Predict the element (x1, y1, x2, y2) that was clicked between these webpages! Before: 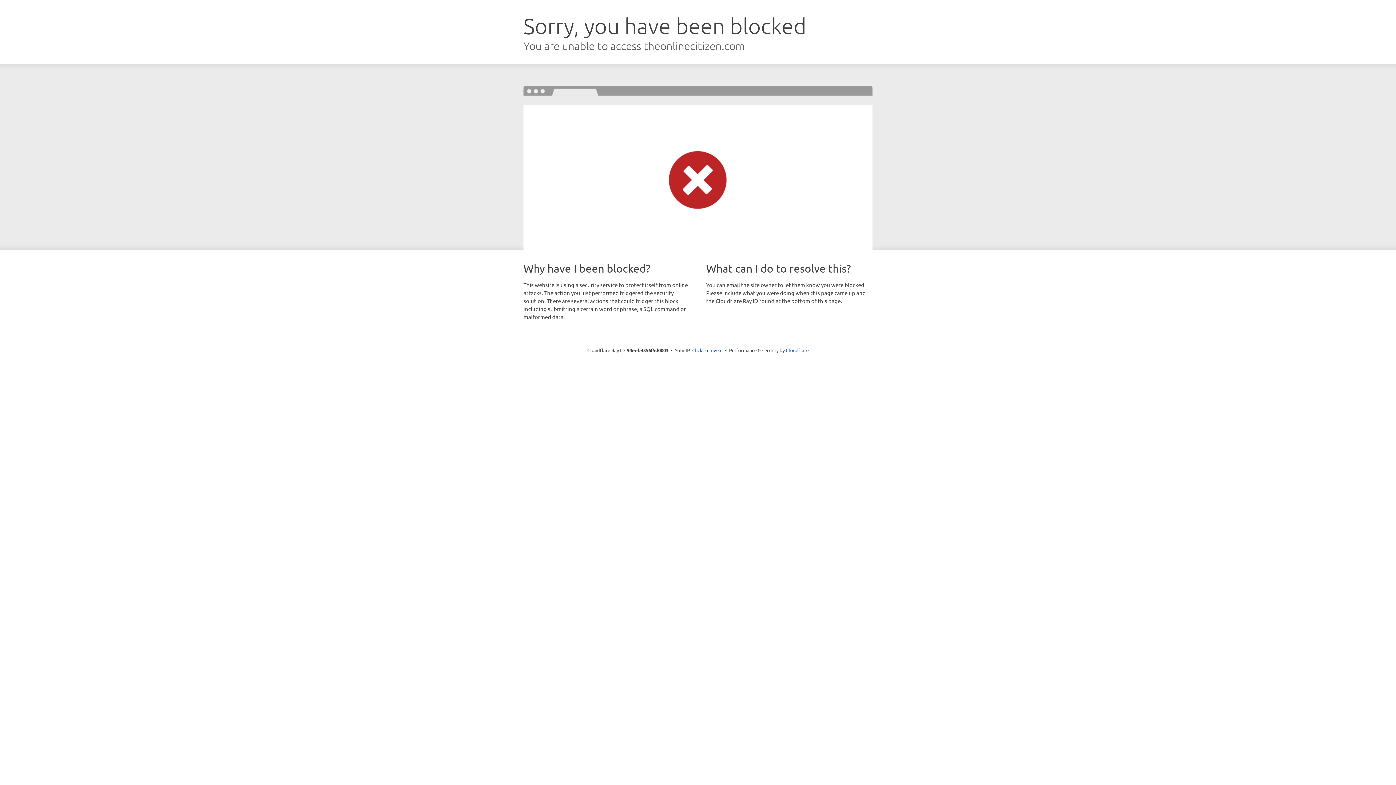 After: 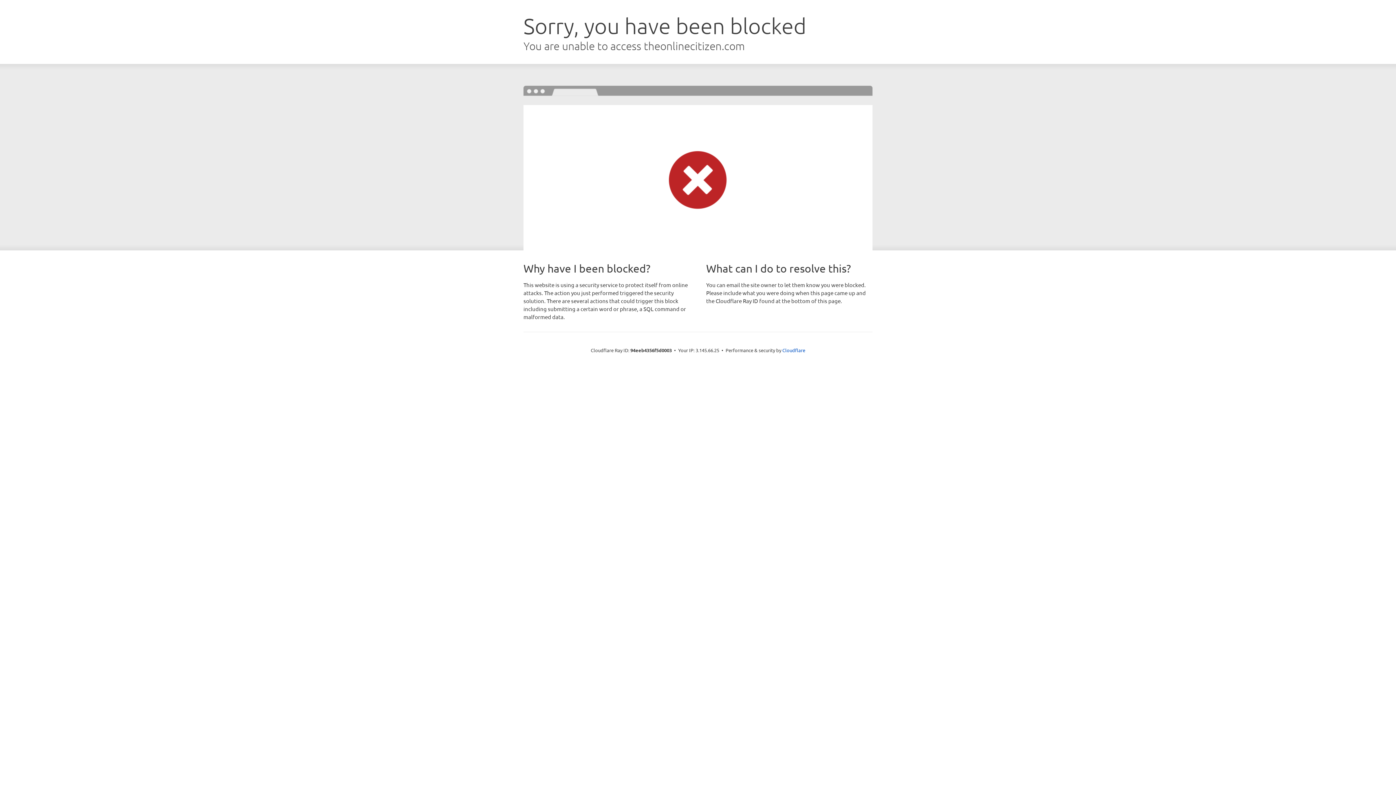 Action: bbox: (692, 346, 722, 353) label: Click to reveal